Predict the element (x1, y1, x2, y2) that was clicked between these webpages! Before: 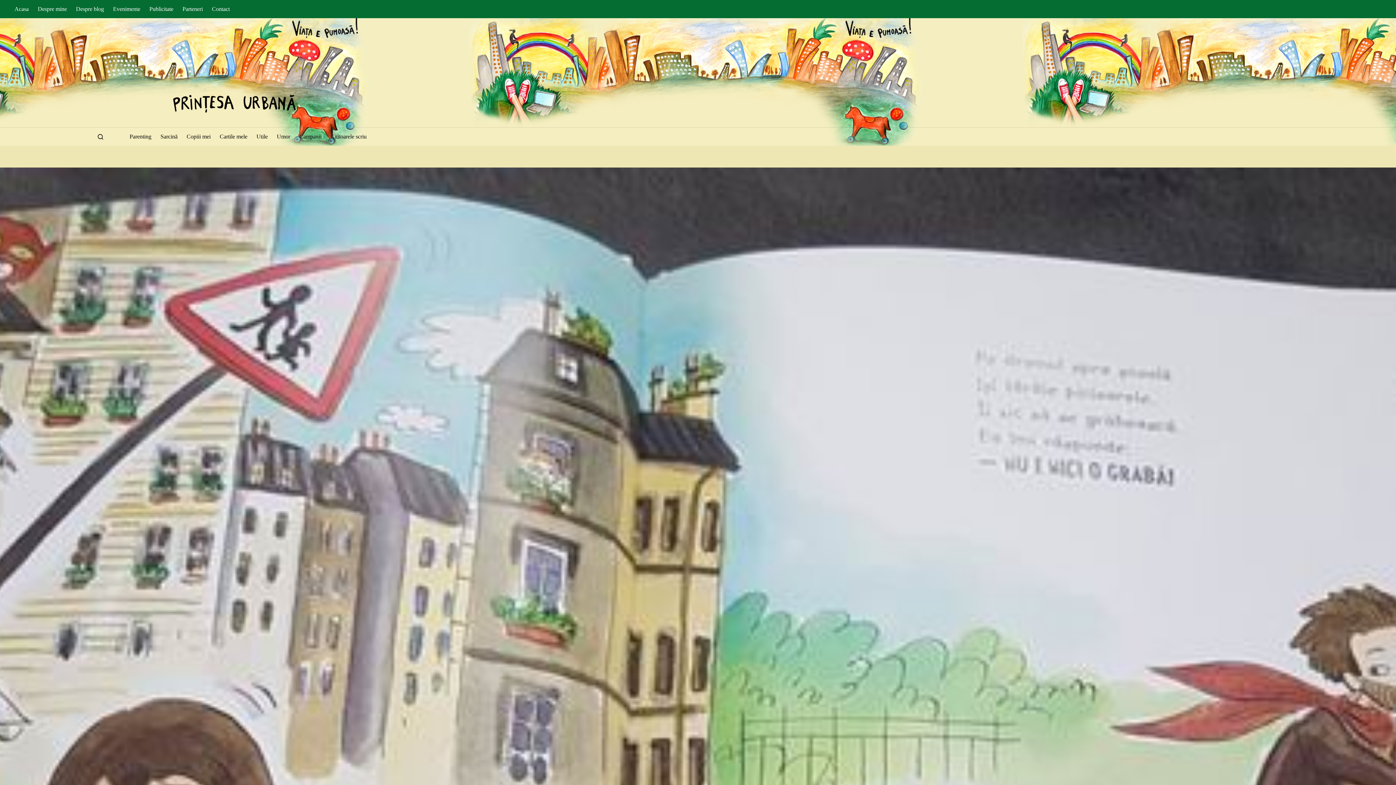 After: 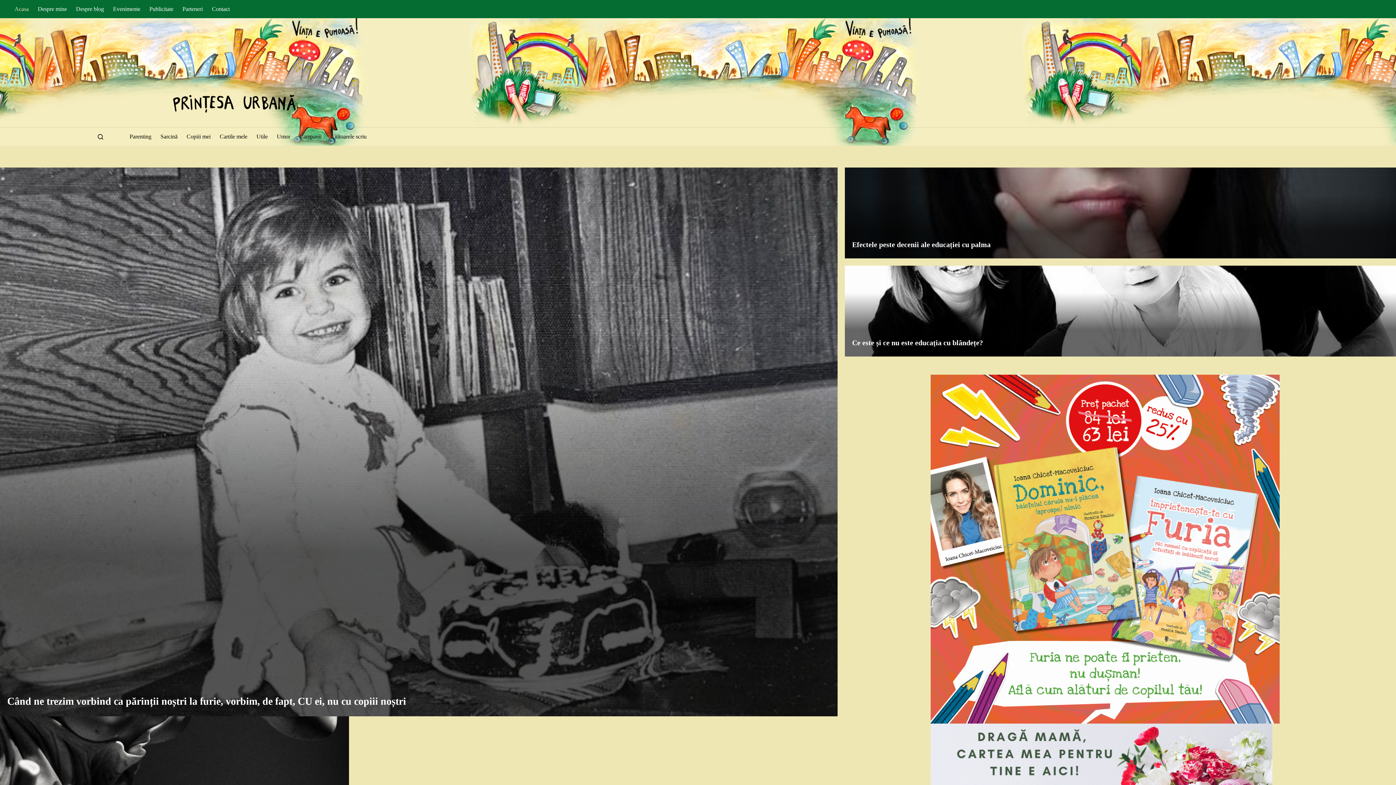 Action: label: Acasa bbox: (14, 0, 33, 18)